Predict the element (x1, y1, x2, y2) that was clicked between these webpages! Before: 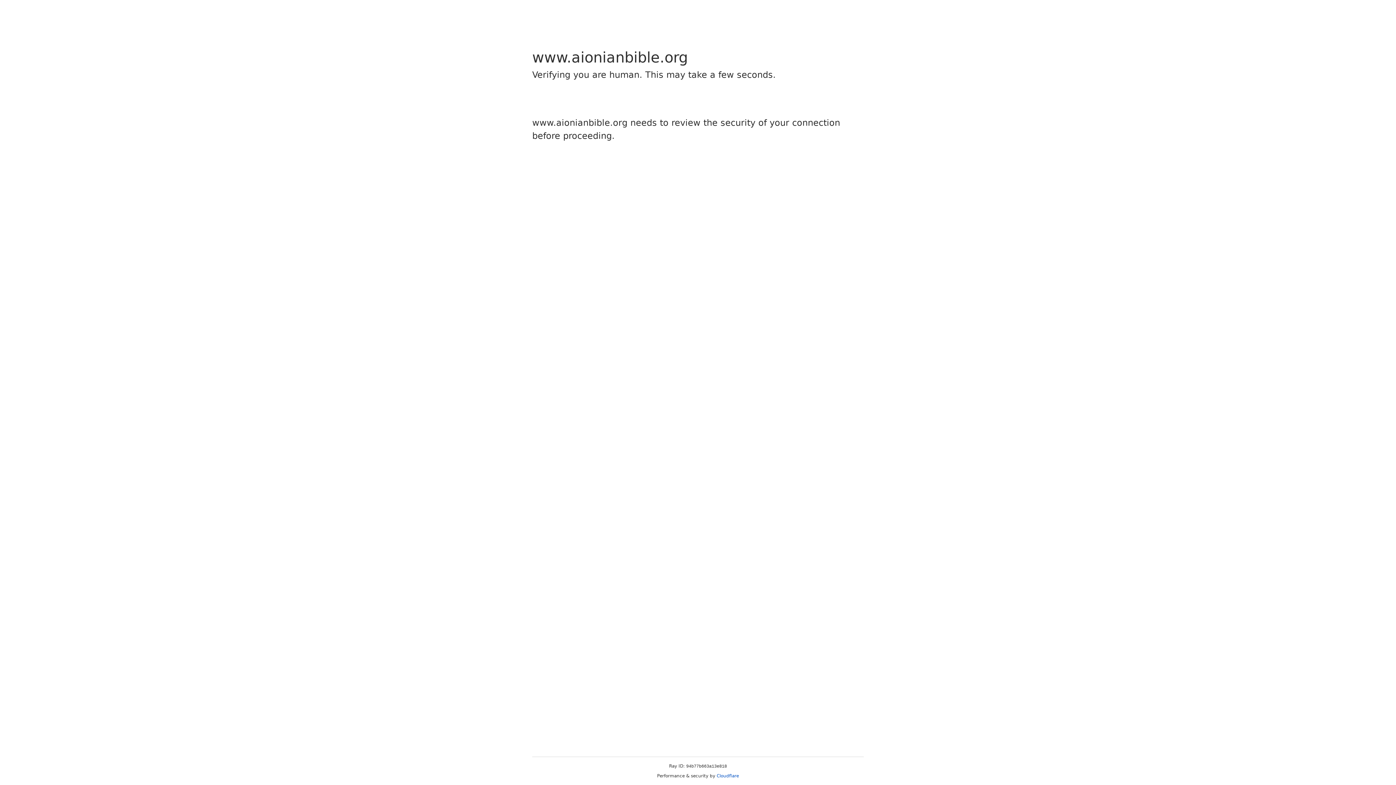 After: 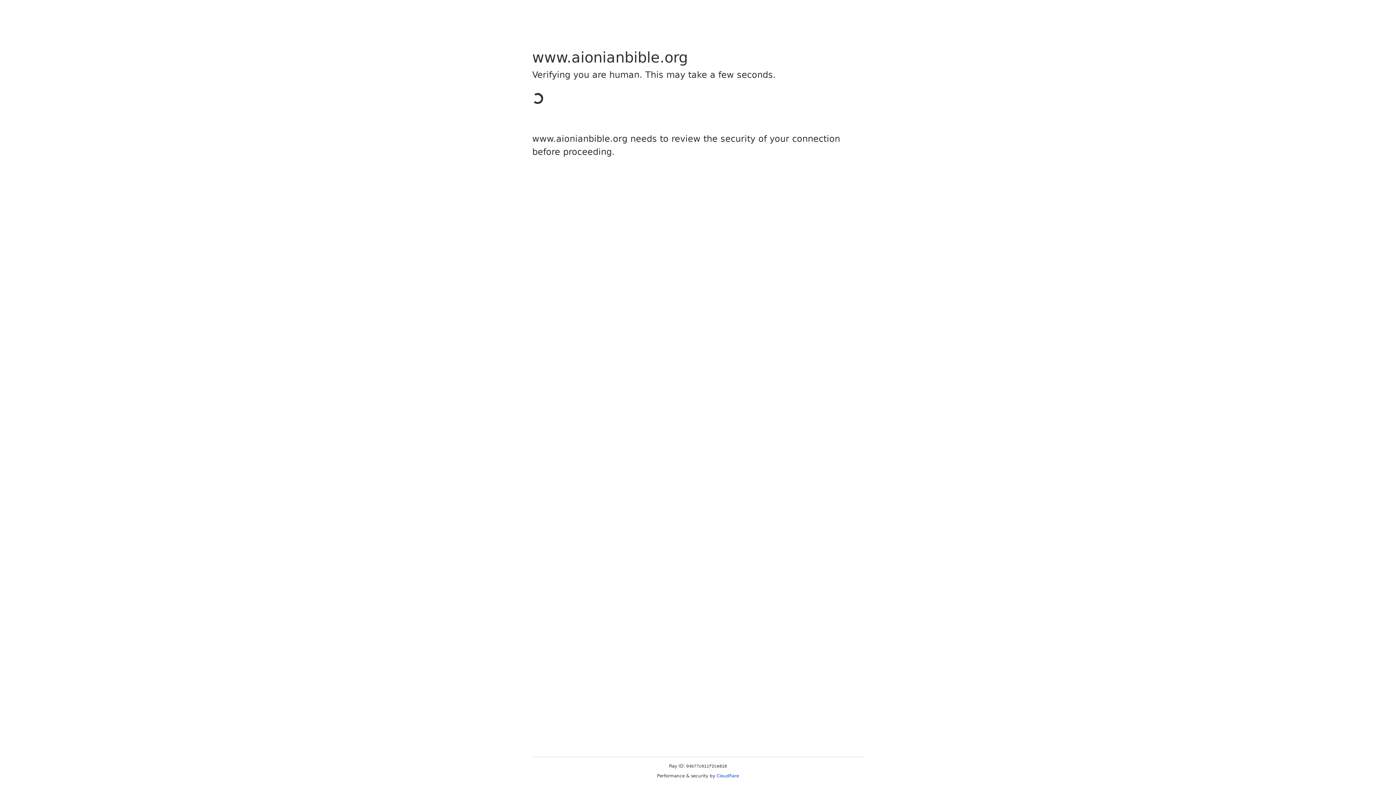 Action: label: Cloudflare bbox: (716, 773, 739, 778)